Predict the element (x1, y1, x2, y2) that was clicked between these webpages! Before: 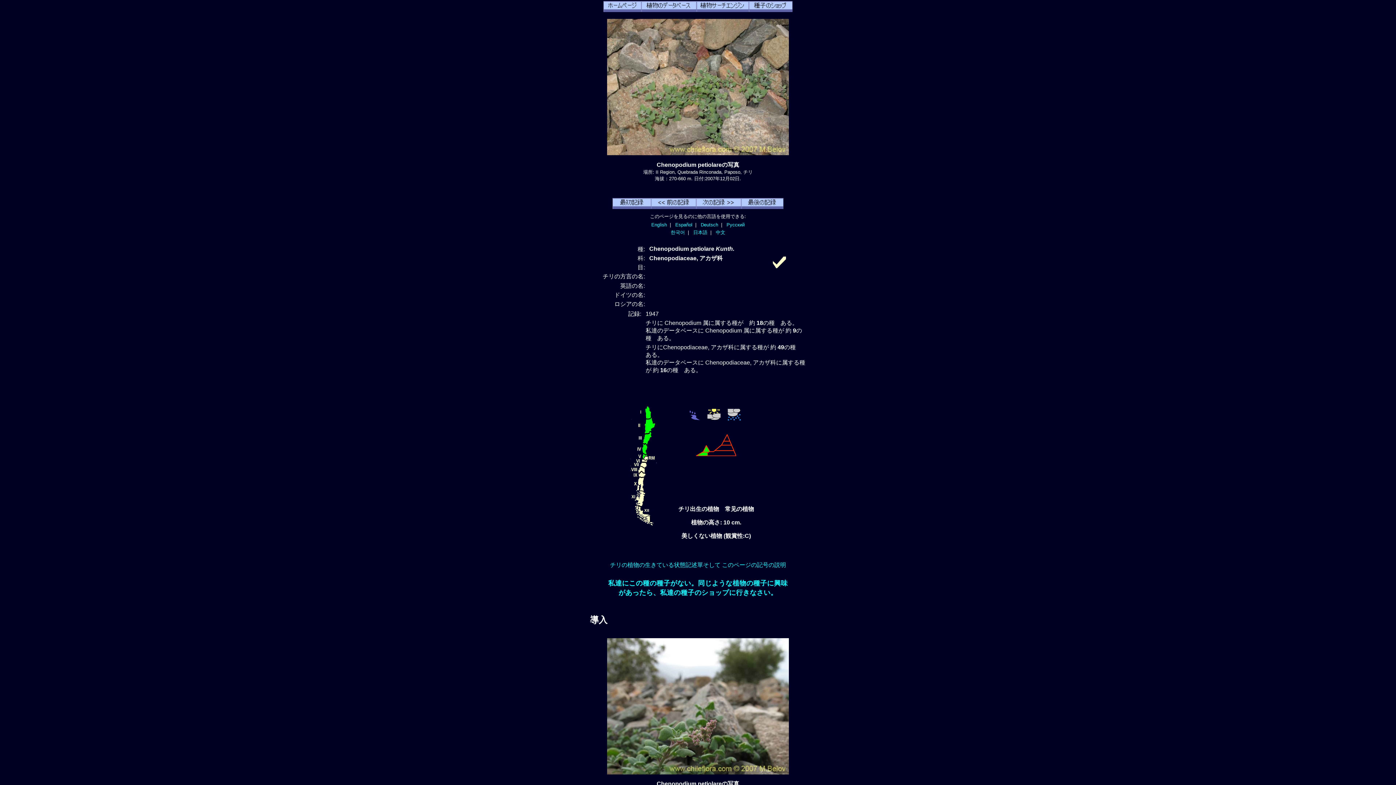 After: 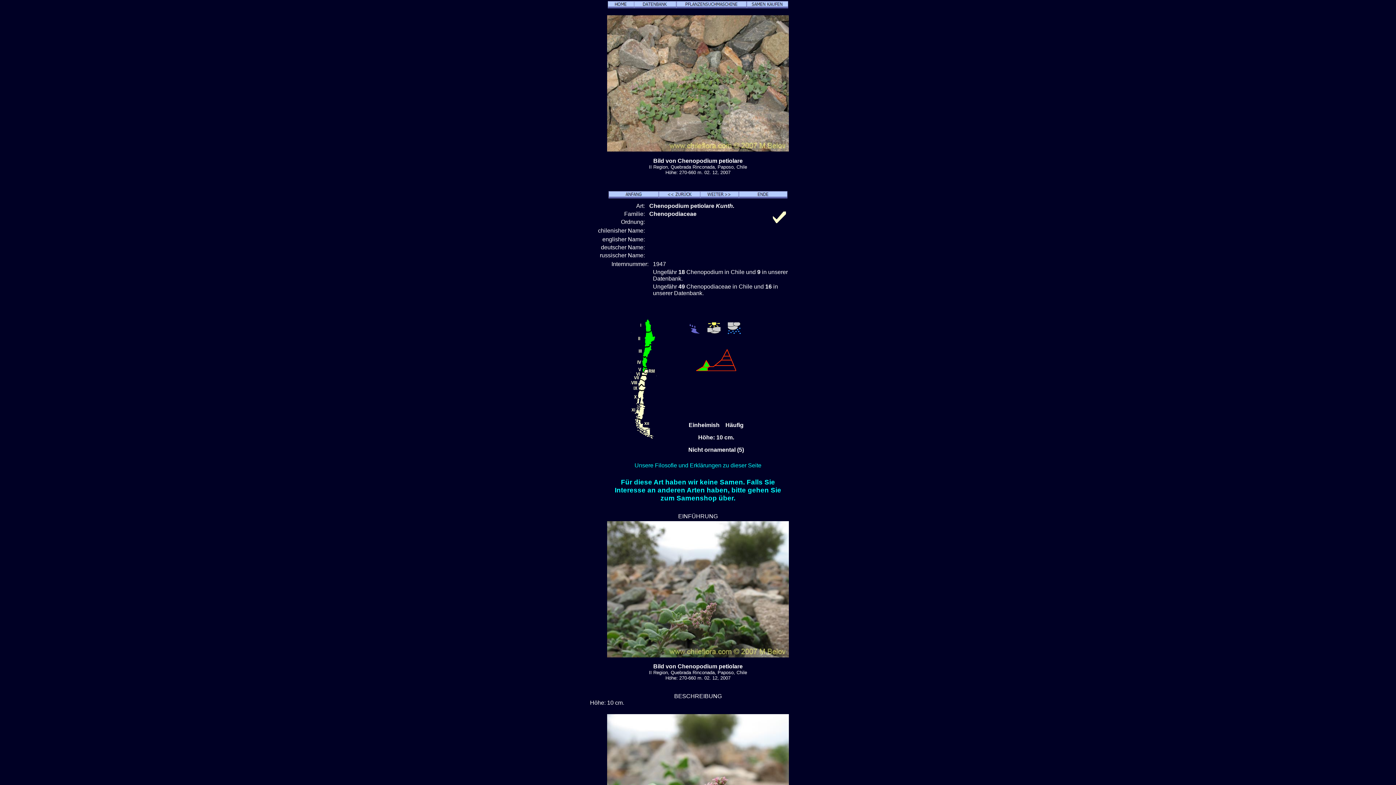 Action: label: Deutsch bbox: (700, 222, 718, 227)